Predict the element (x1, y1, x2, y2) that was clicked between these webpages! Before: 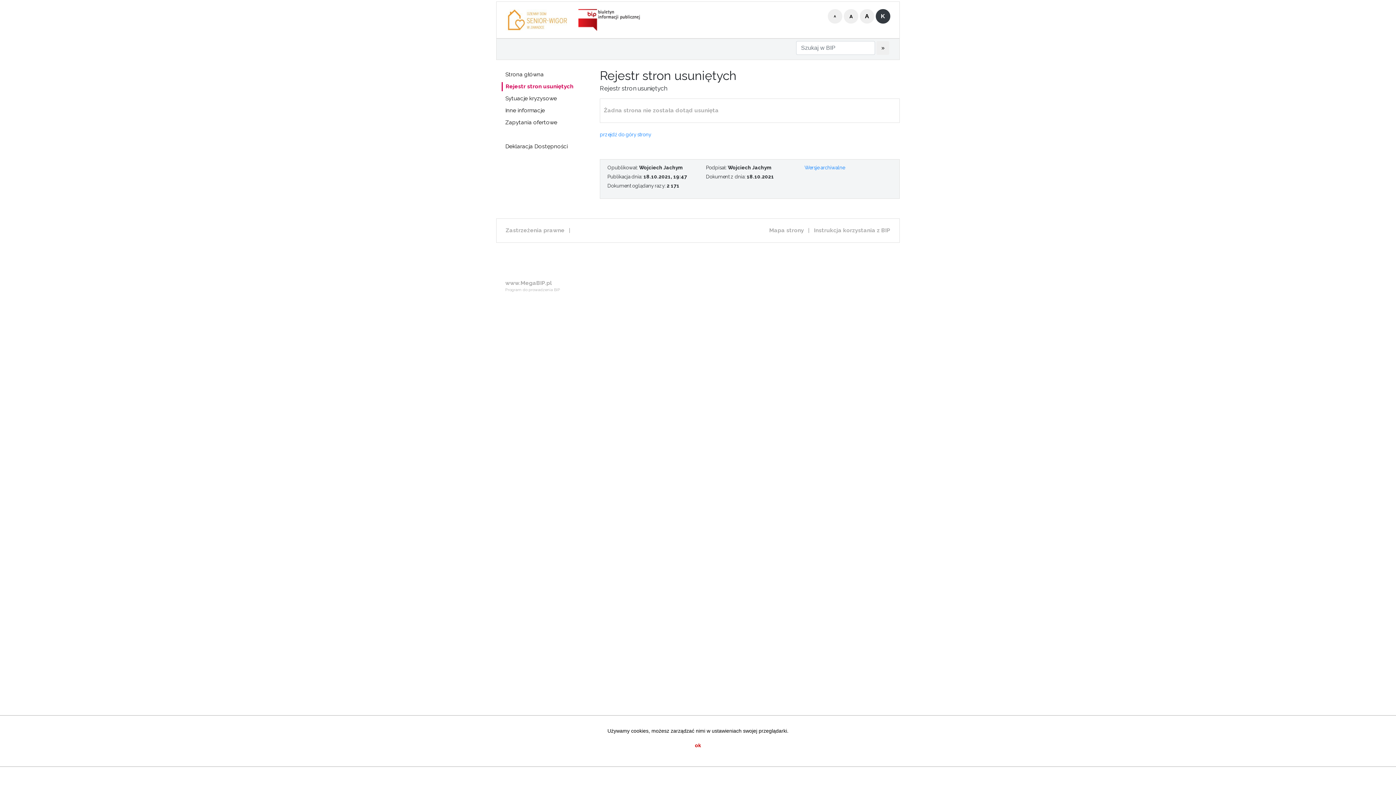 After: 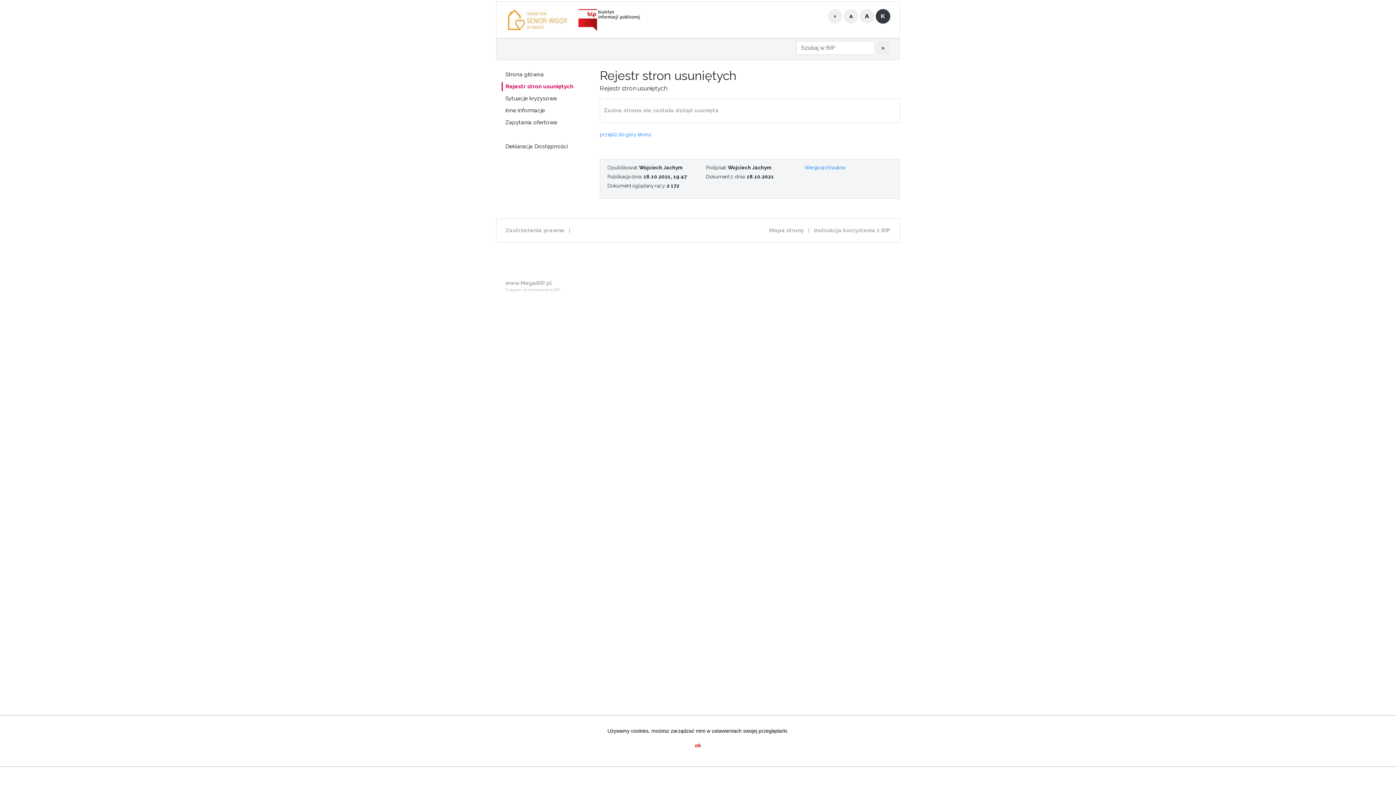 Action: bbox: (600, 131, 651, 137) label: przejdź do góry strony